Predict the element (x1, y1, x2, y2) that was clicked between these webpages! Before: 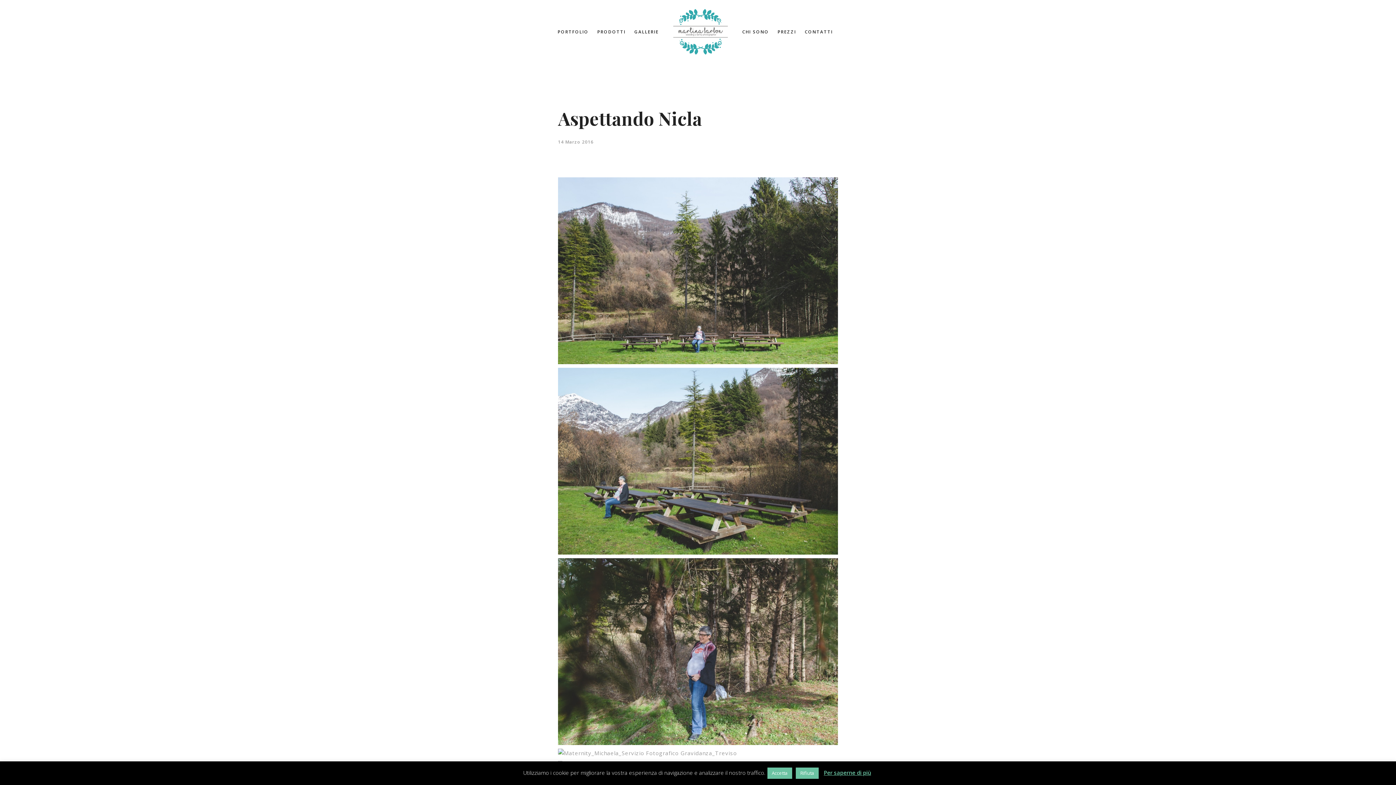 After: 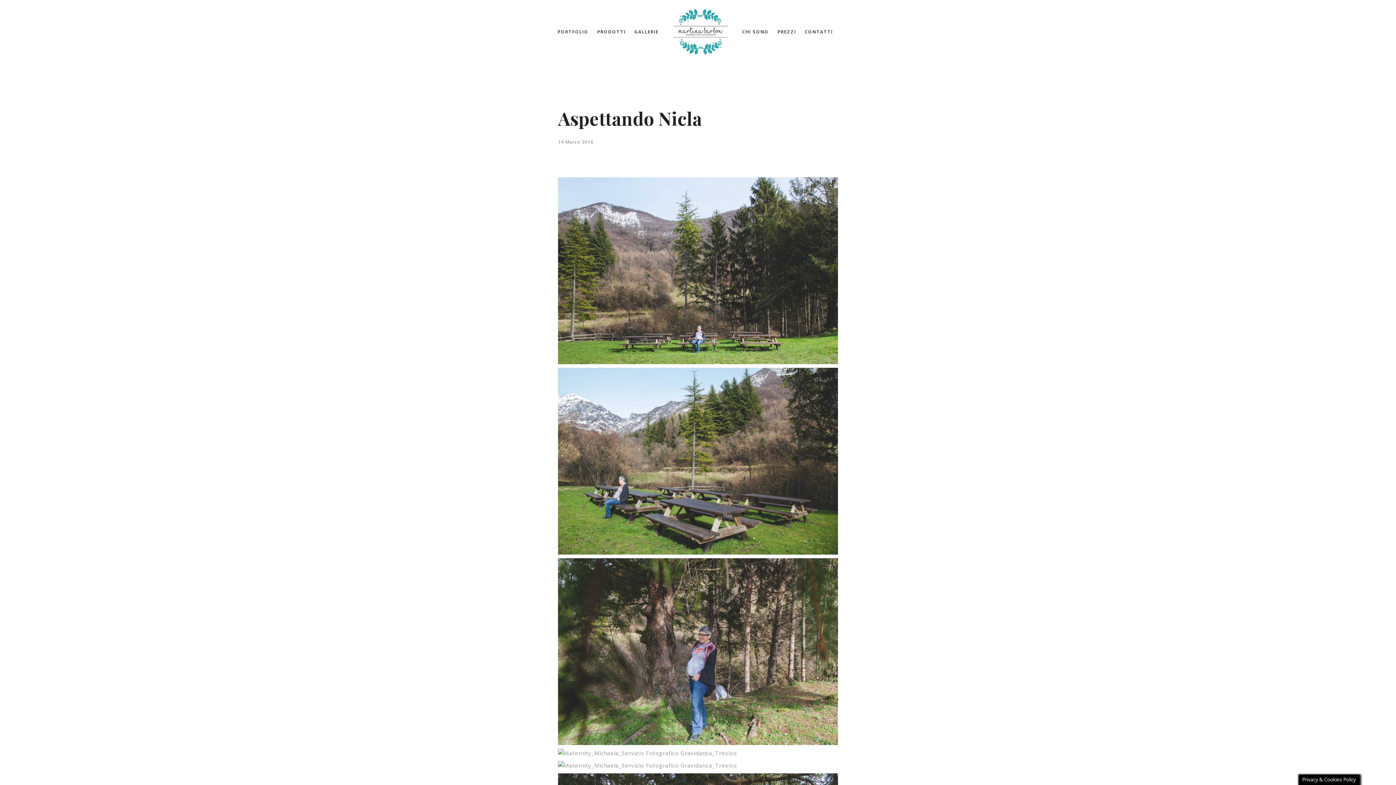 Action: label: Accetta bbox: (767, 768, 792, 779)